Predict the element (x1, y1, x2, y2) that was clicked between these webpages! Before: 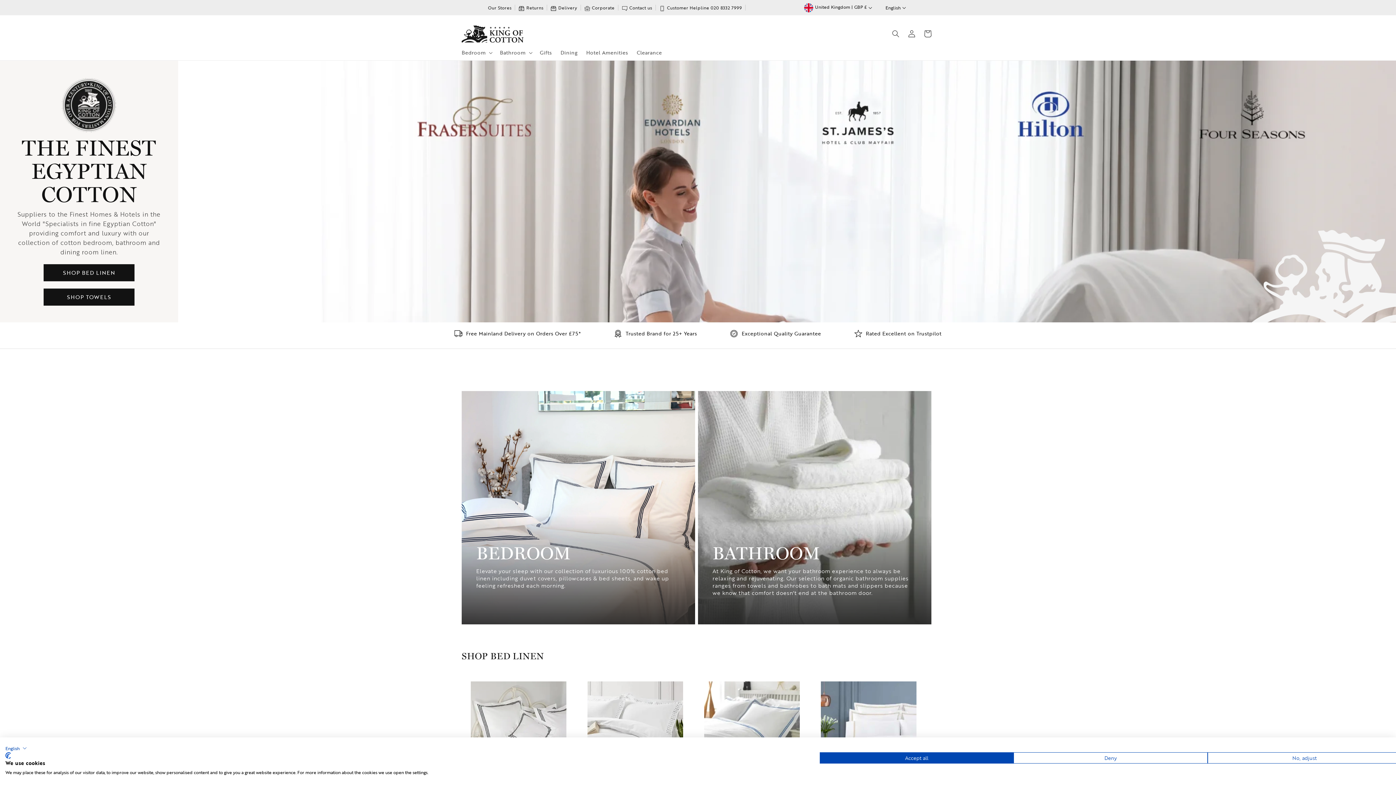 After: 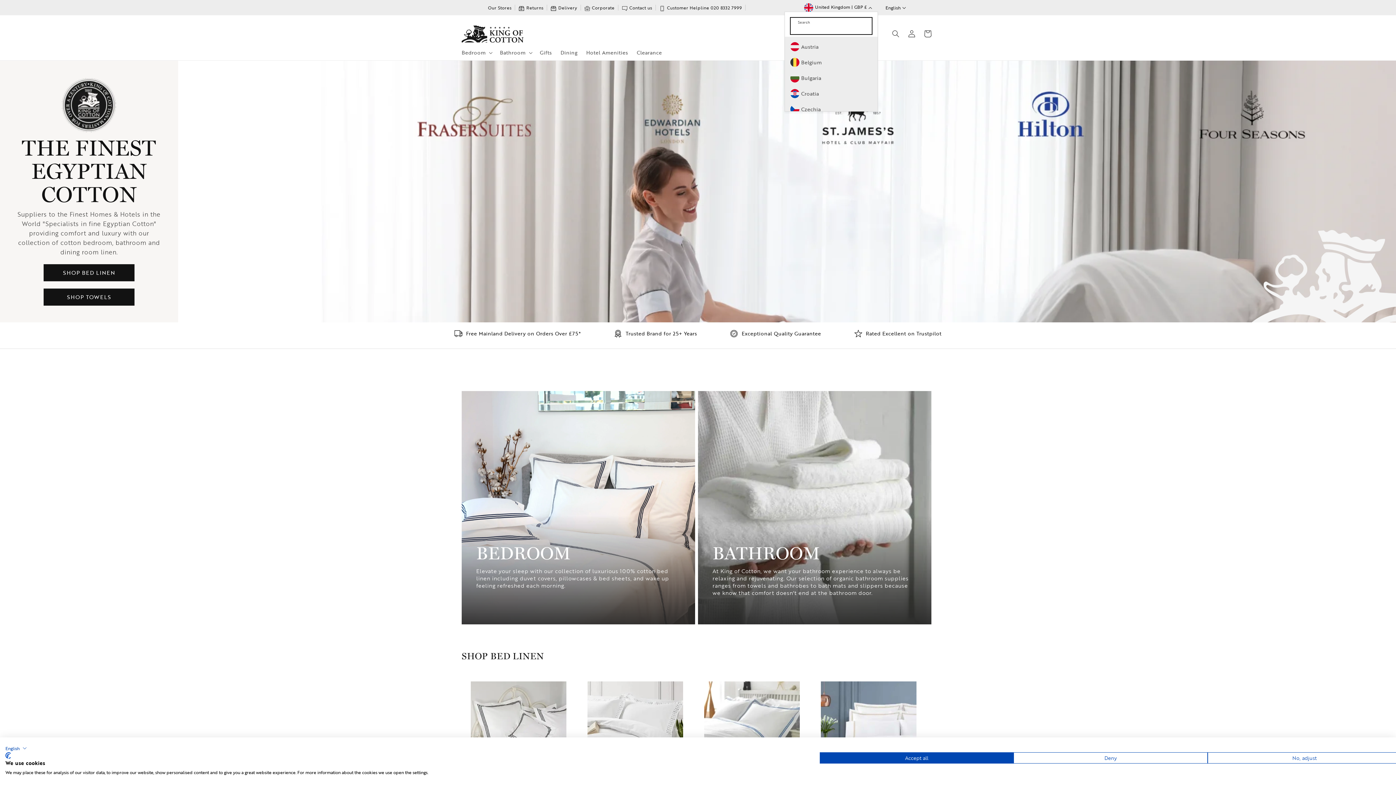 Action: bbox: (791, 0, 878, 15) label: United Kingdom | GBP £